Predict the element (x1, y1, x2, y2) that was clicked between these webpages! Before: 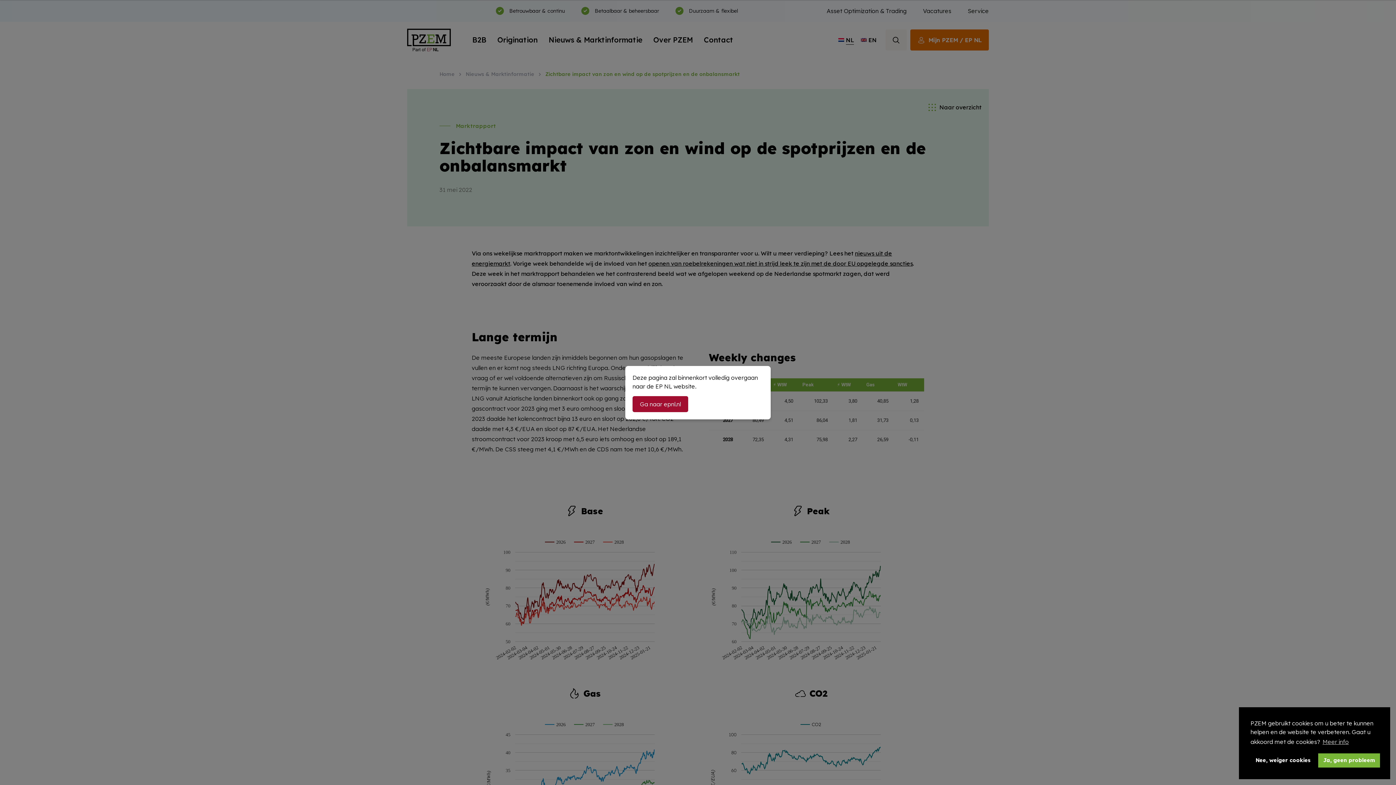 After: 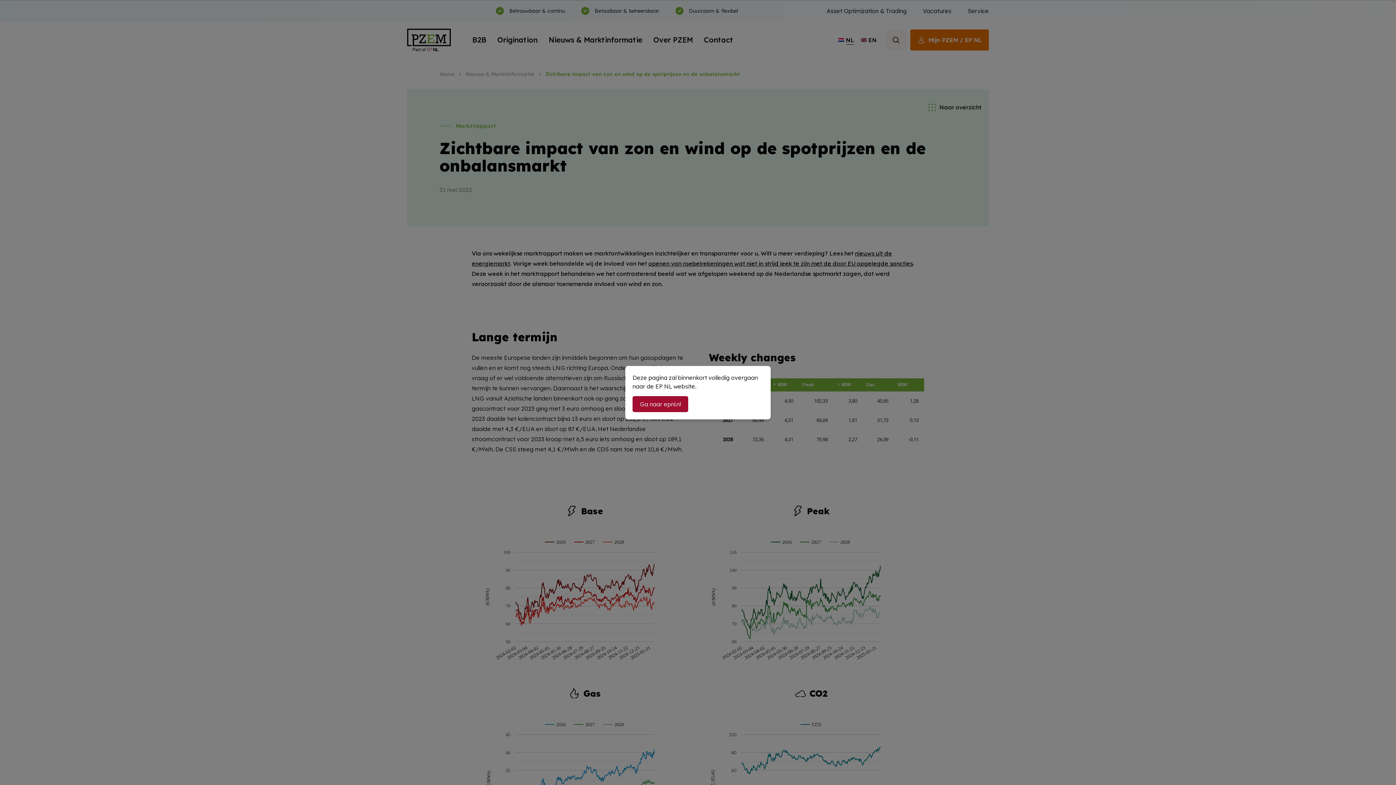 Action: label: dismiss cookie message bbox: (1250, 753, 1316, 768)